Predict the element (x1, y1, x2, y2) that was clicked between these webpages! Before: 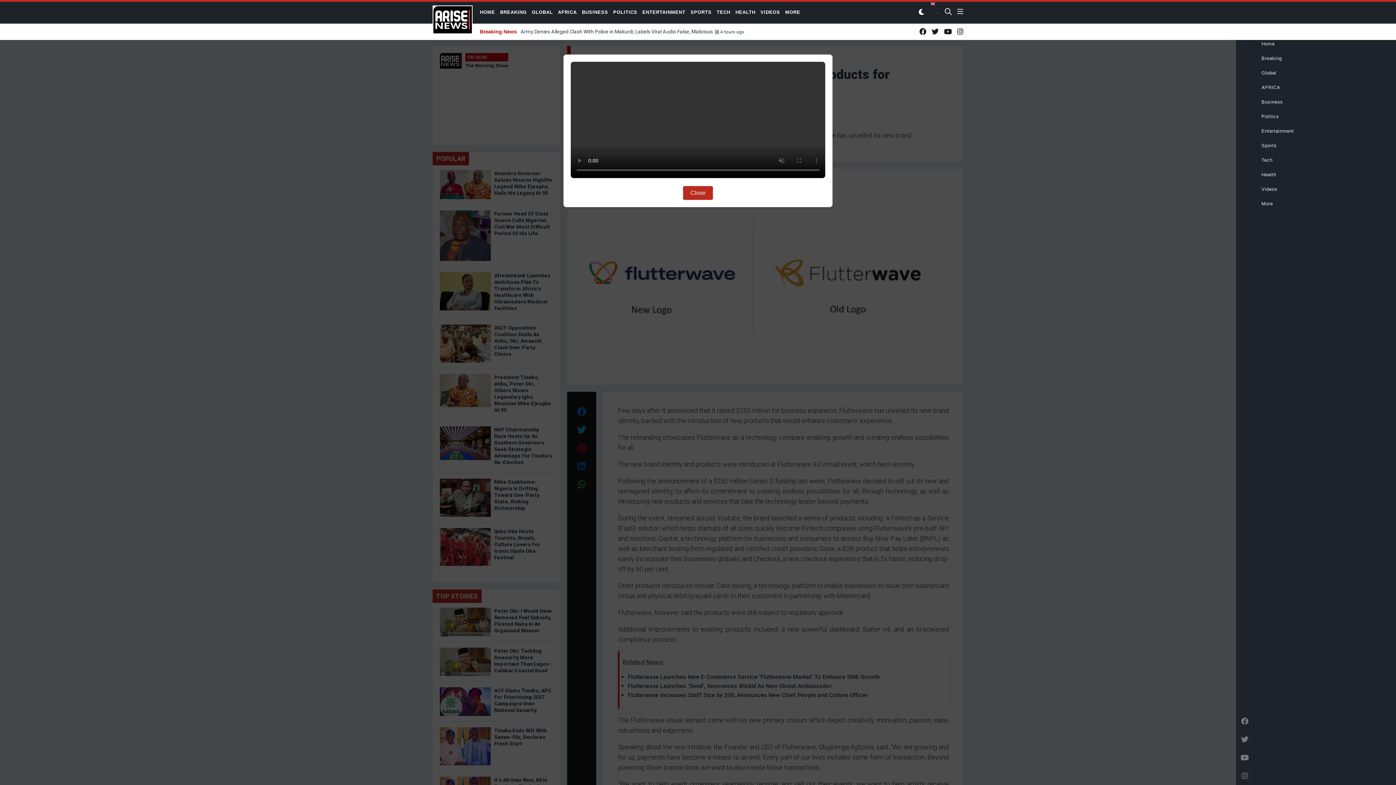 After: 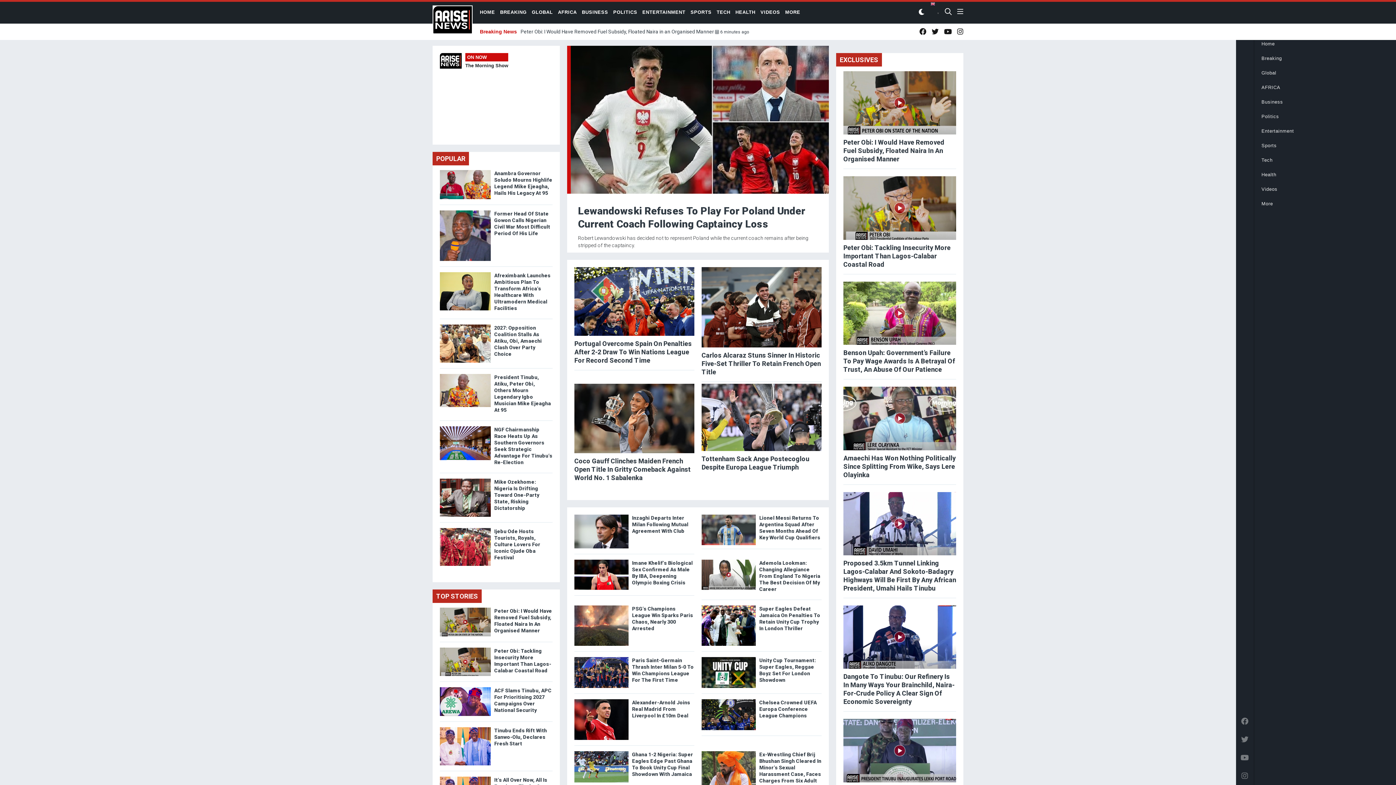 Action: label: SPORTS bbox: (690, 9, 711, 14)